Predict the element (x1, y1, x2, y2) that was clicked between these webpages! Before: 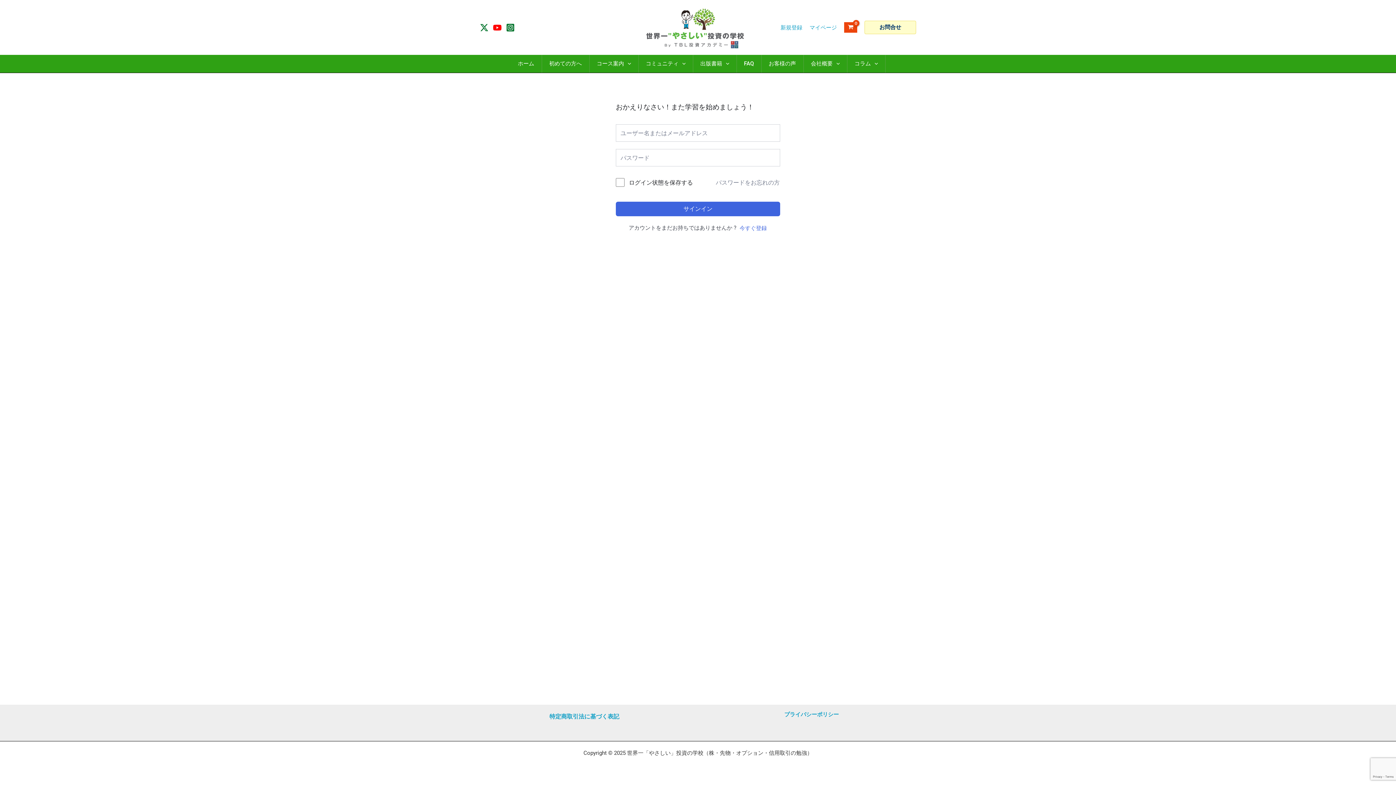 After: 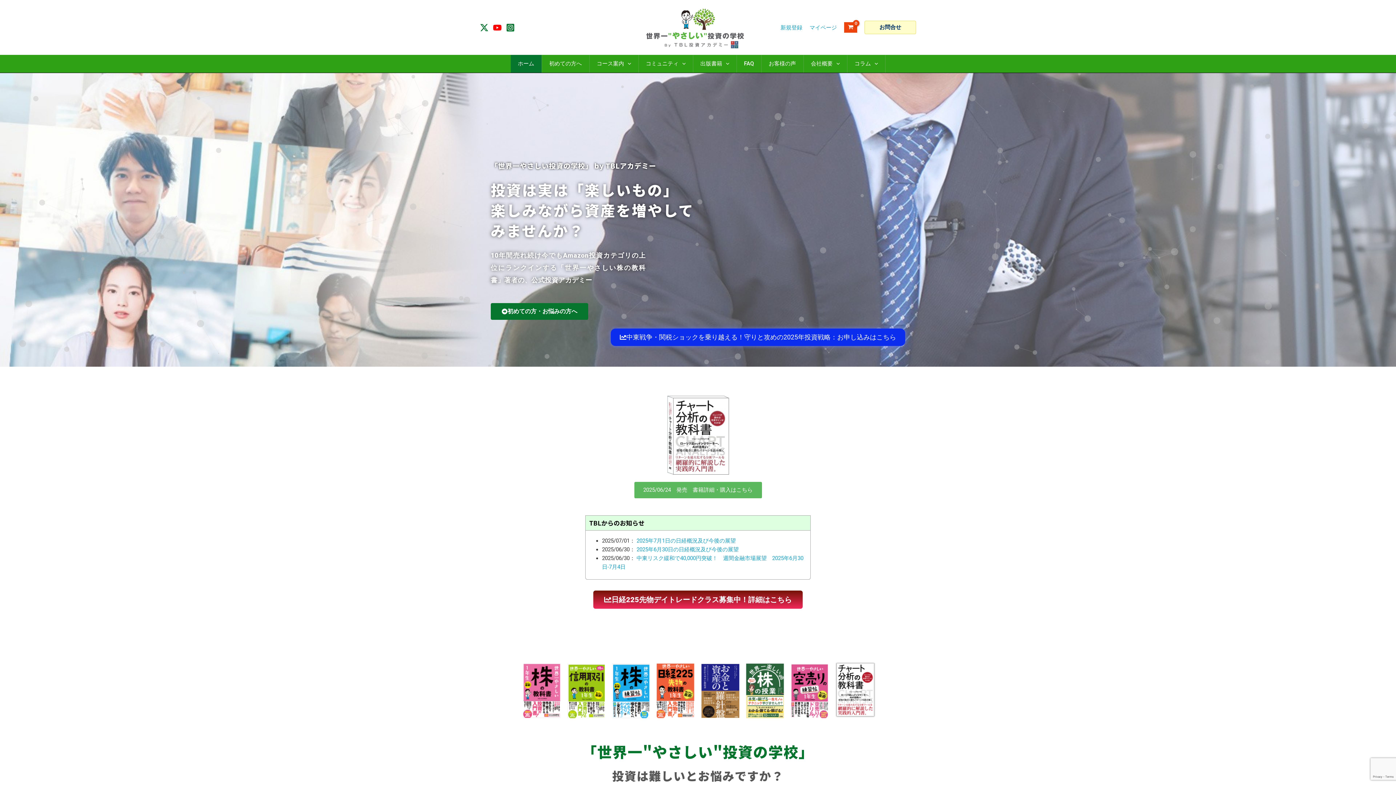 Action: bbox: (632, 23, 764, 30)